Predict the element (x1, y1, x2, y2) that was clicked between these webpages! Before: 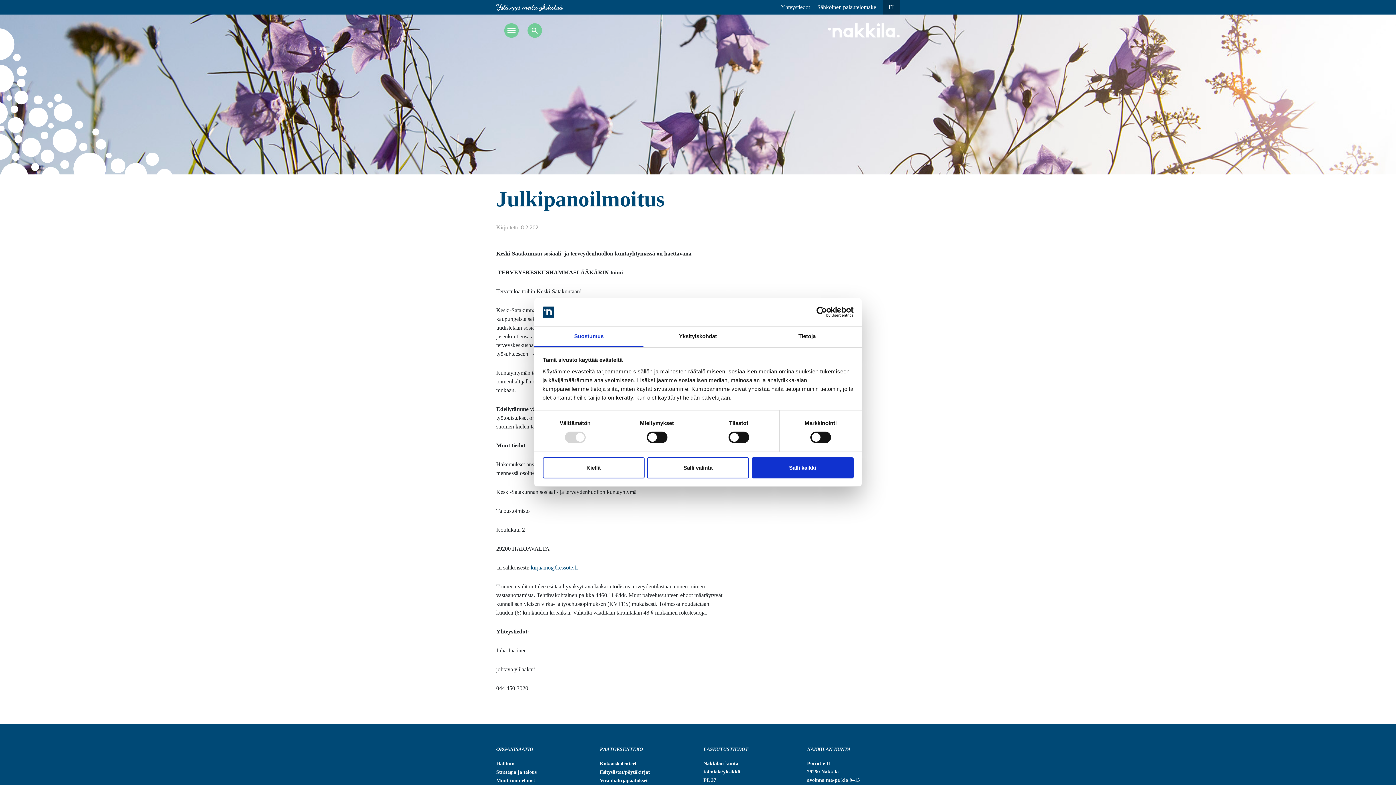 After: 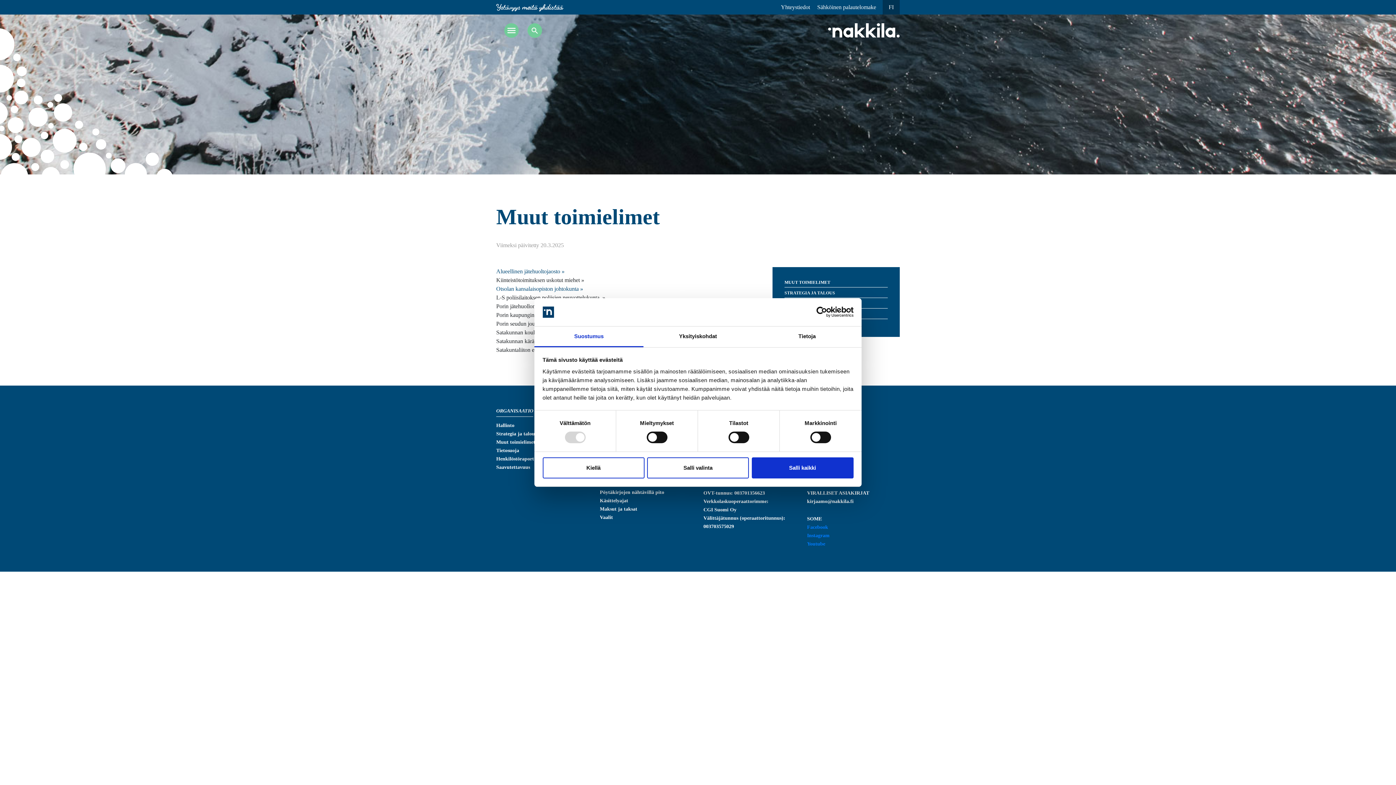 Action: label: Muut toimielimet bbox: (496, 778, 535, 783)